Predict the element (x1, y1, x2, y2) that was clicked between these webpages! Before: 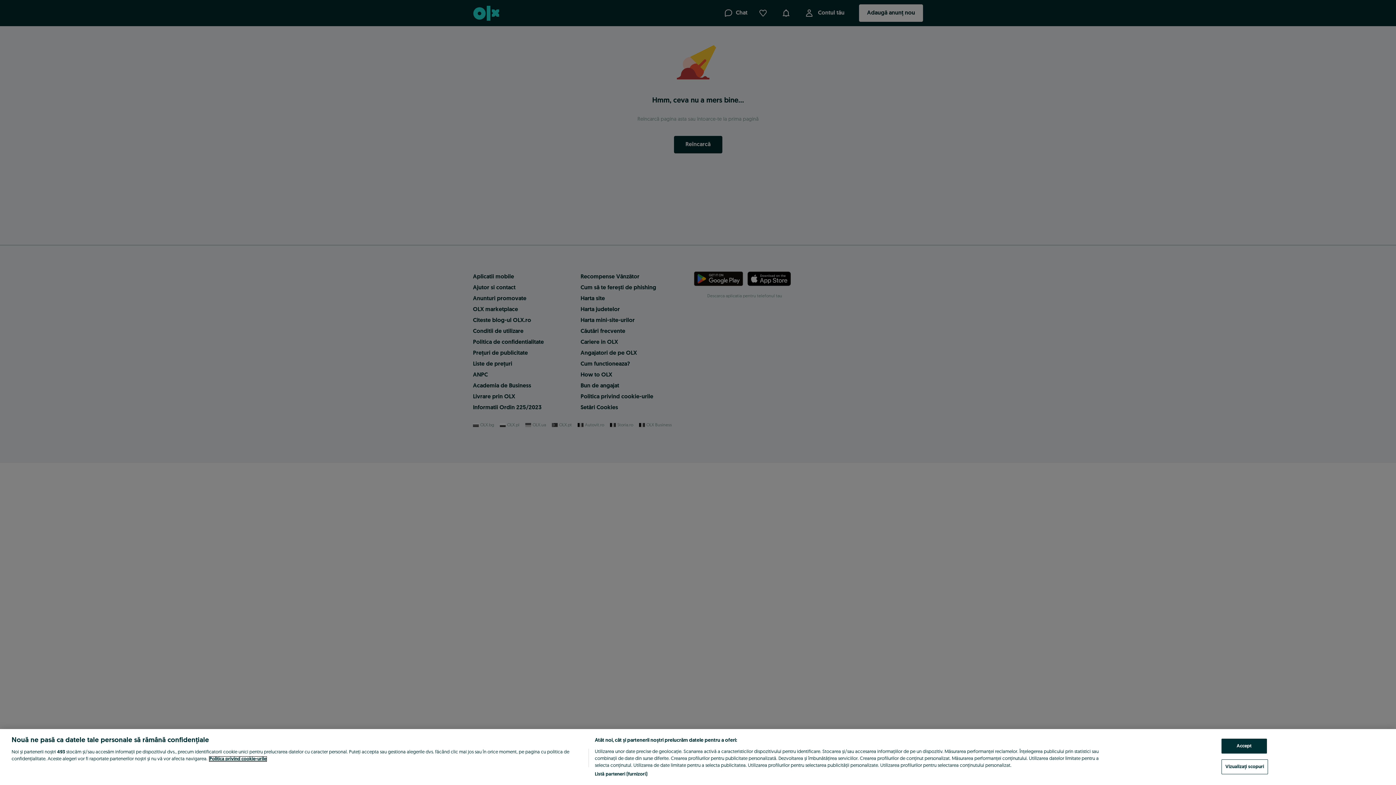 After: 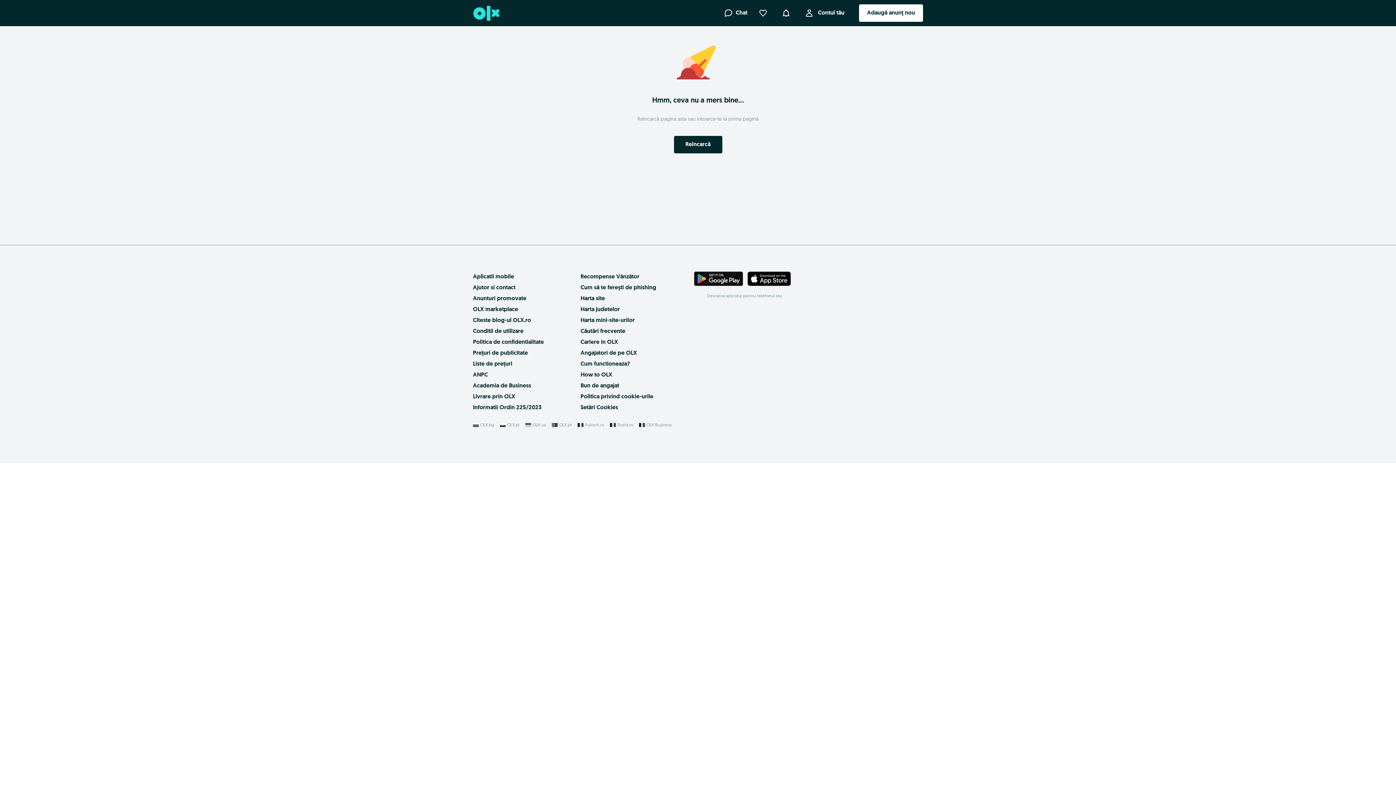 Action: bbox: (1221, 739, 1267, 754) label: Accept